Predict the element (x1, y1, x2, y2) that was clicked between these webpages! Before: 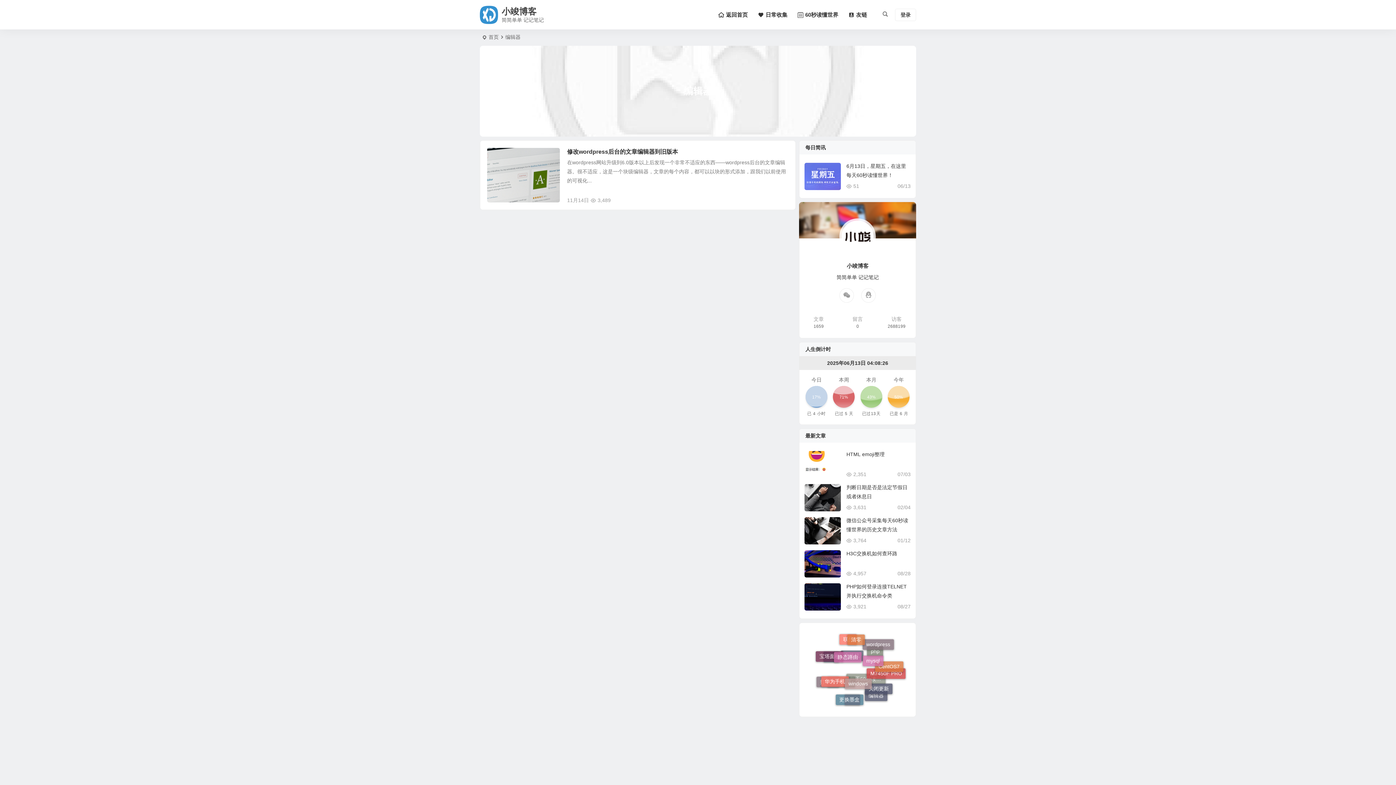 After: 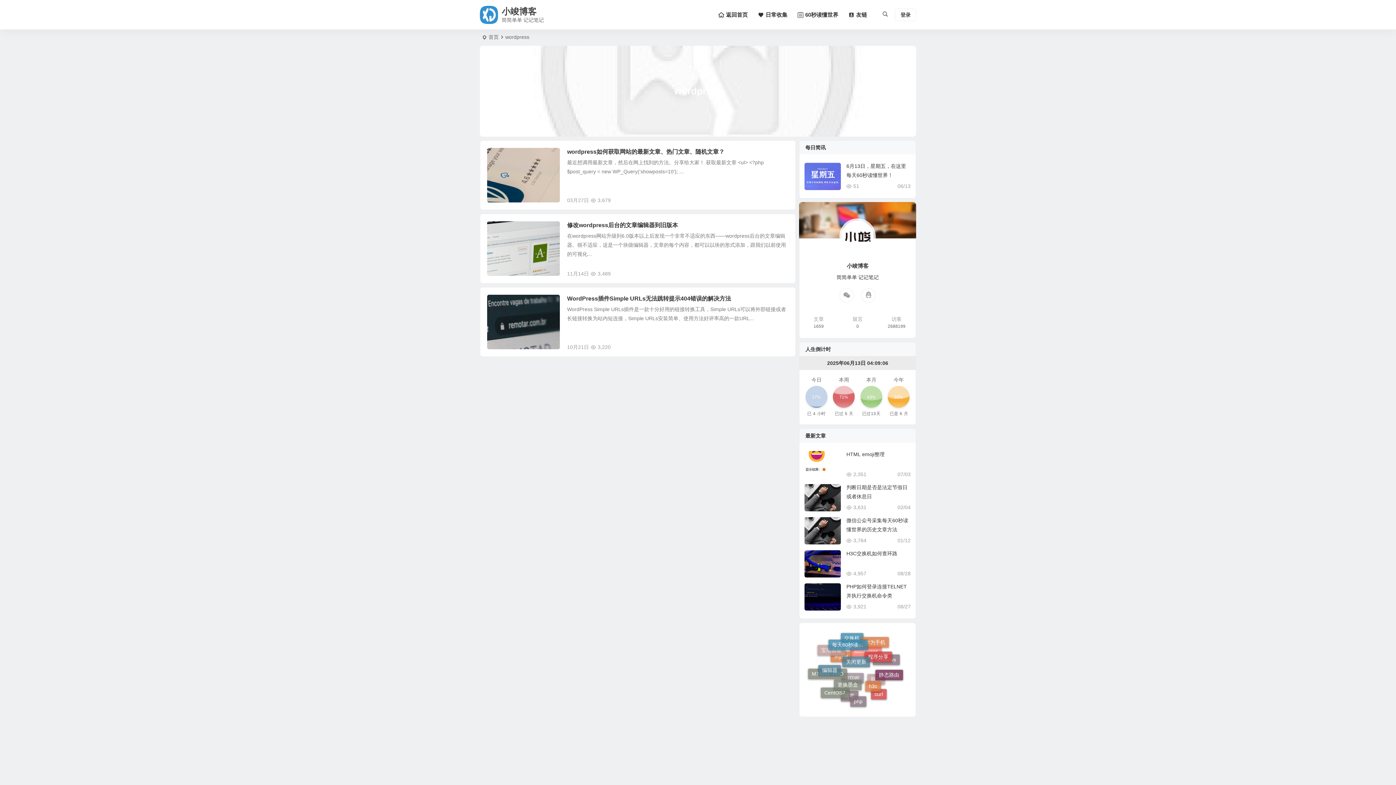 Action: bbox: (862, 650, 894, 660) label: wordpress (3个项目)